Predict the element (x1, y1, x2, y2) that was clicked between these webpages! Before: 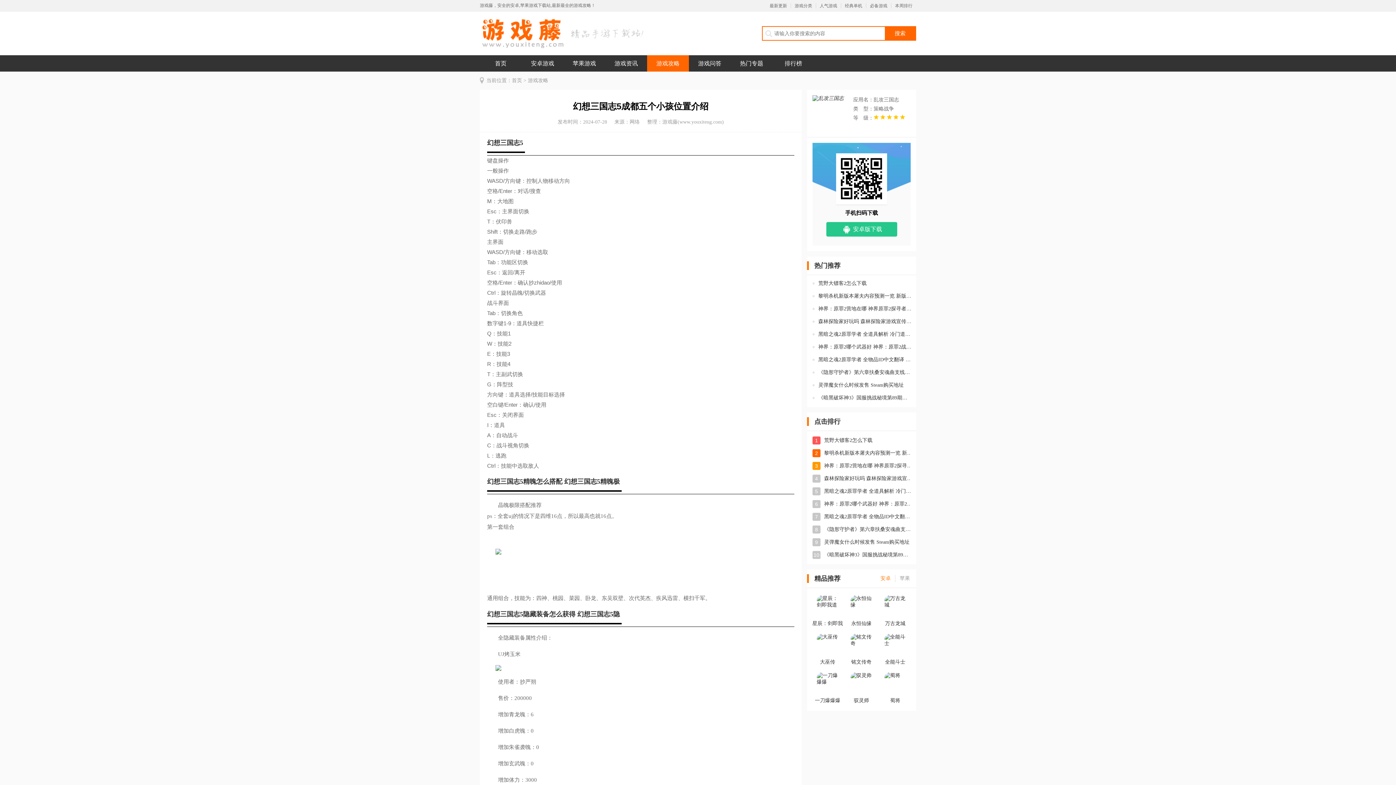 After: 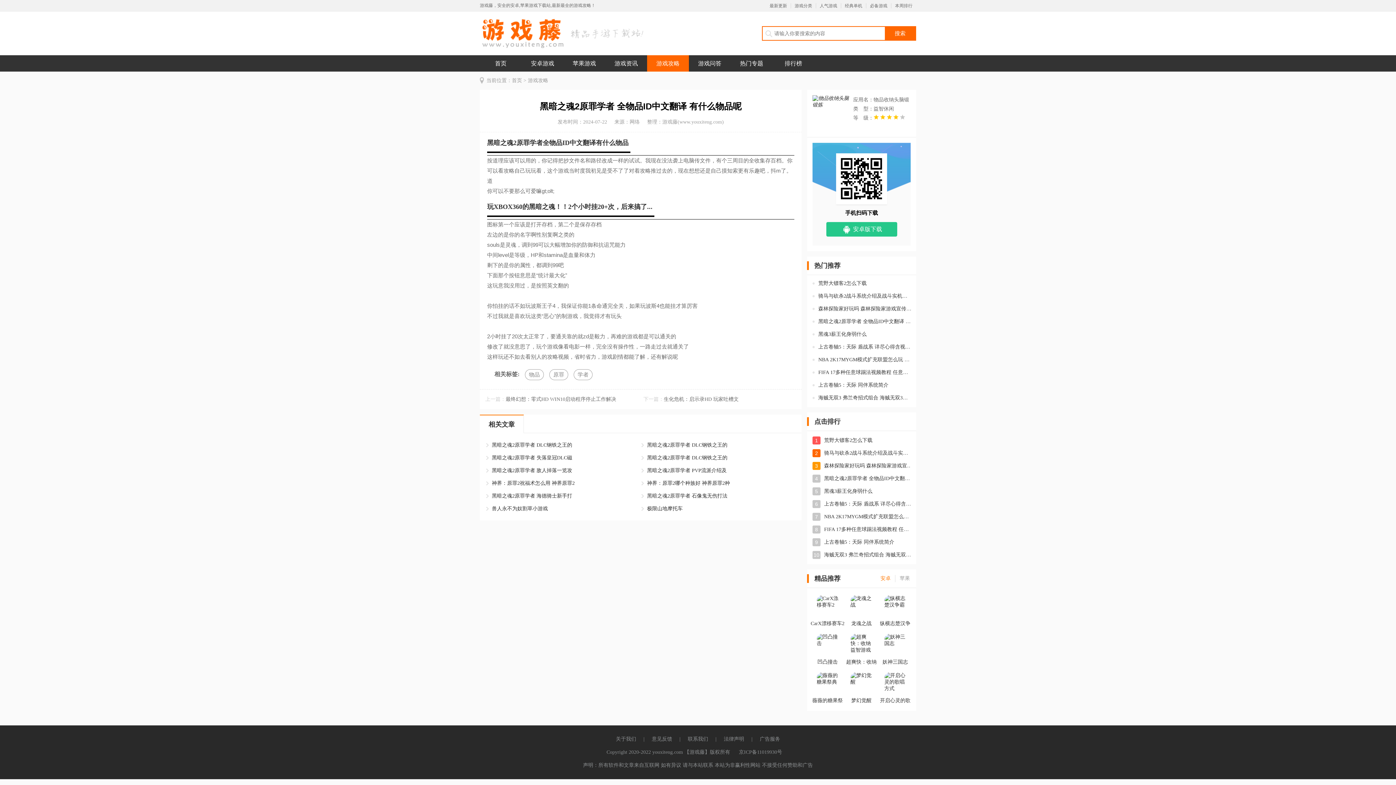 Action: label: 黑暗之魂2原罪学者 全物品ID中文翻译 有什么物品呢 bbox: (818, 353, 911, 366)